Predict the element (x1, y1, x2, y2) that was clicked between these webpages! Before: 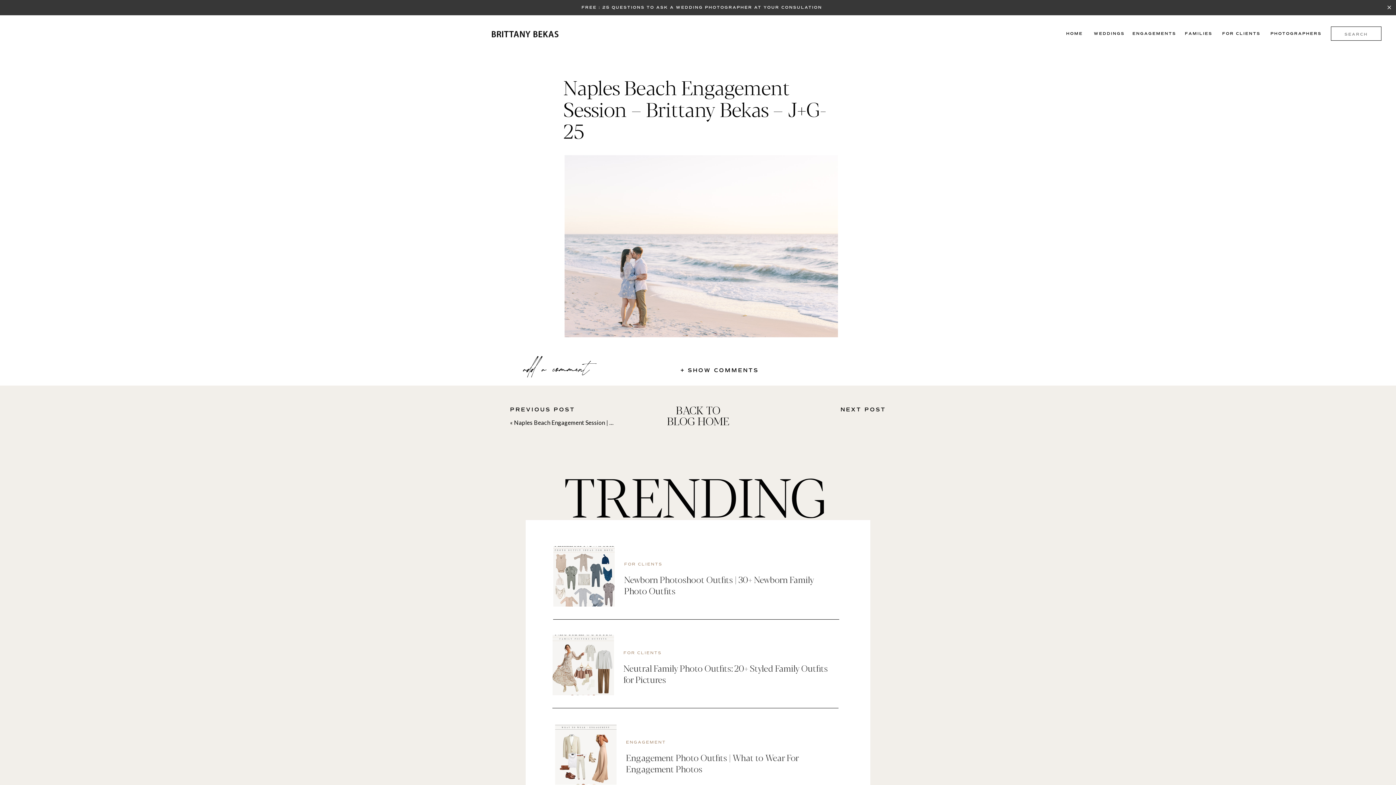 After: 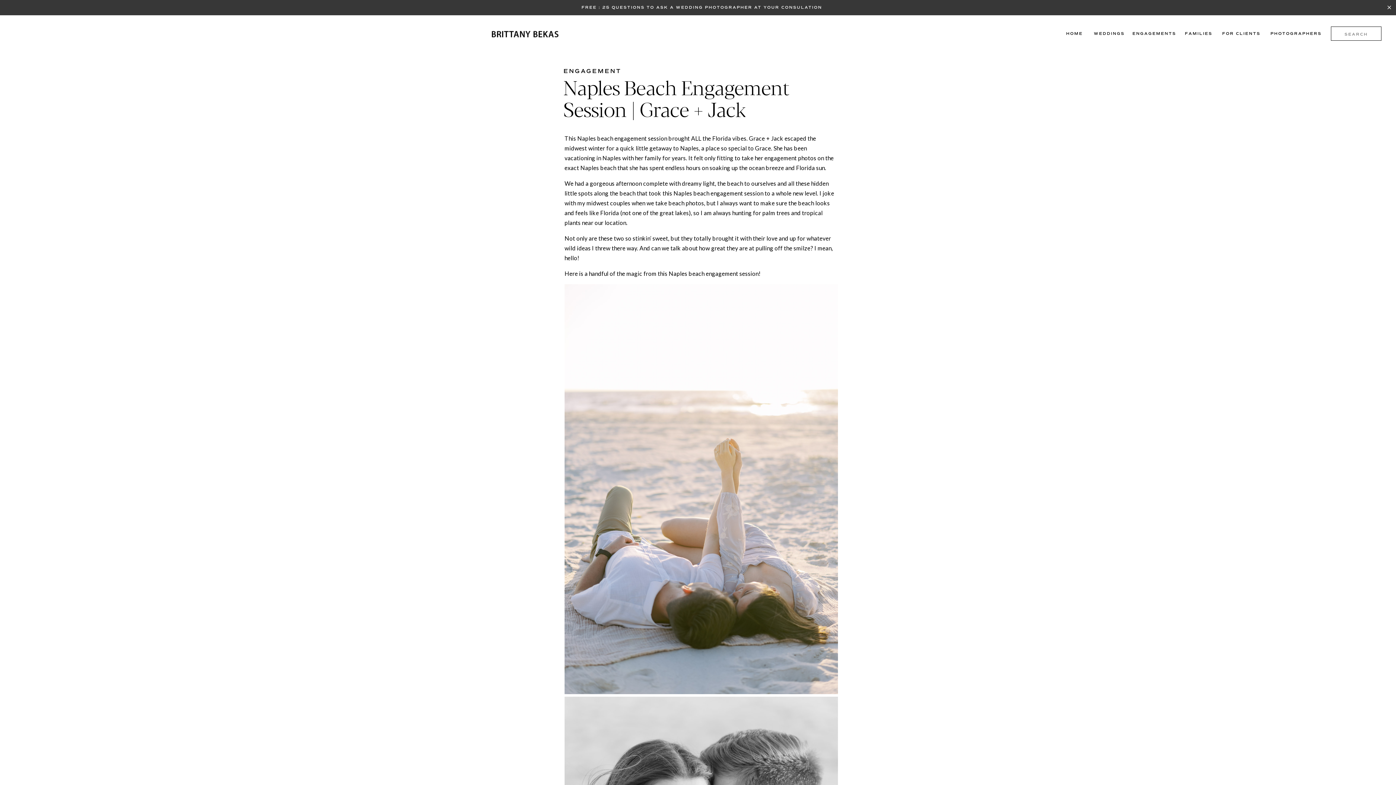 Action: label: Naples Beach Engagement Session | Grace + Jack bbox: (514, 419, 644, 426)